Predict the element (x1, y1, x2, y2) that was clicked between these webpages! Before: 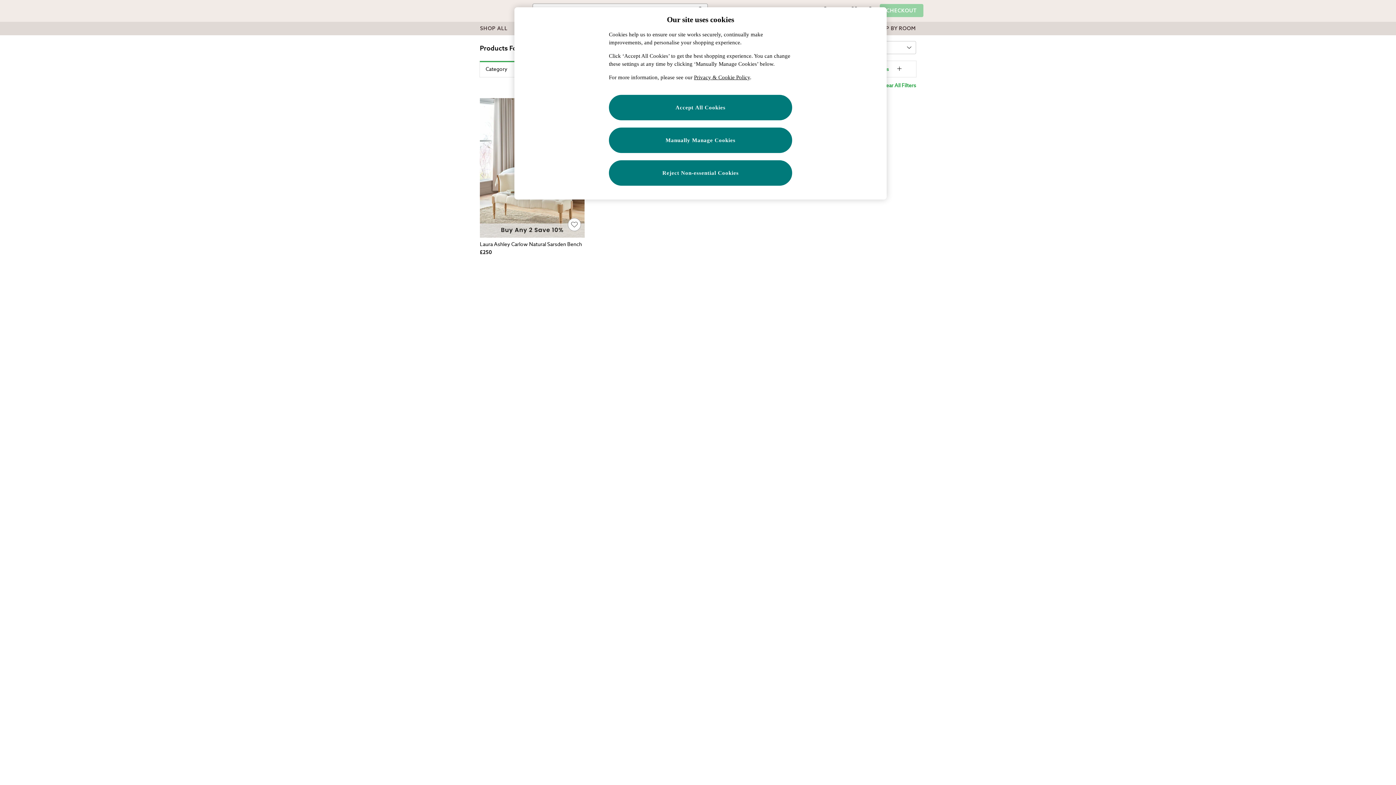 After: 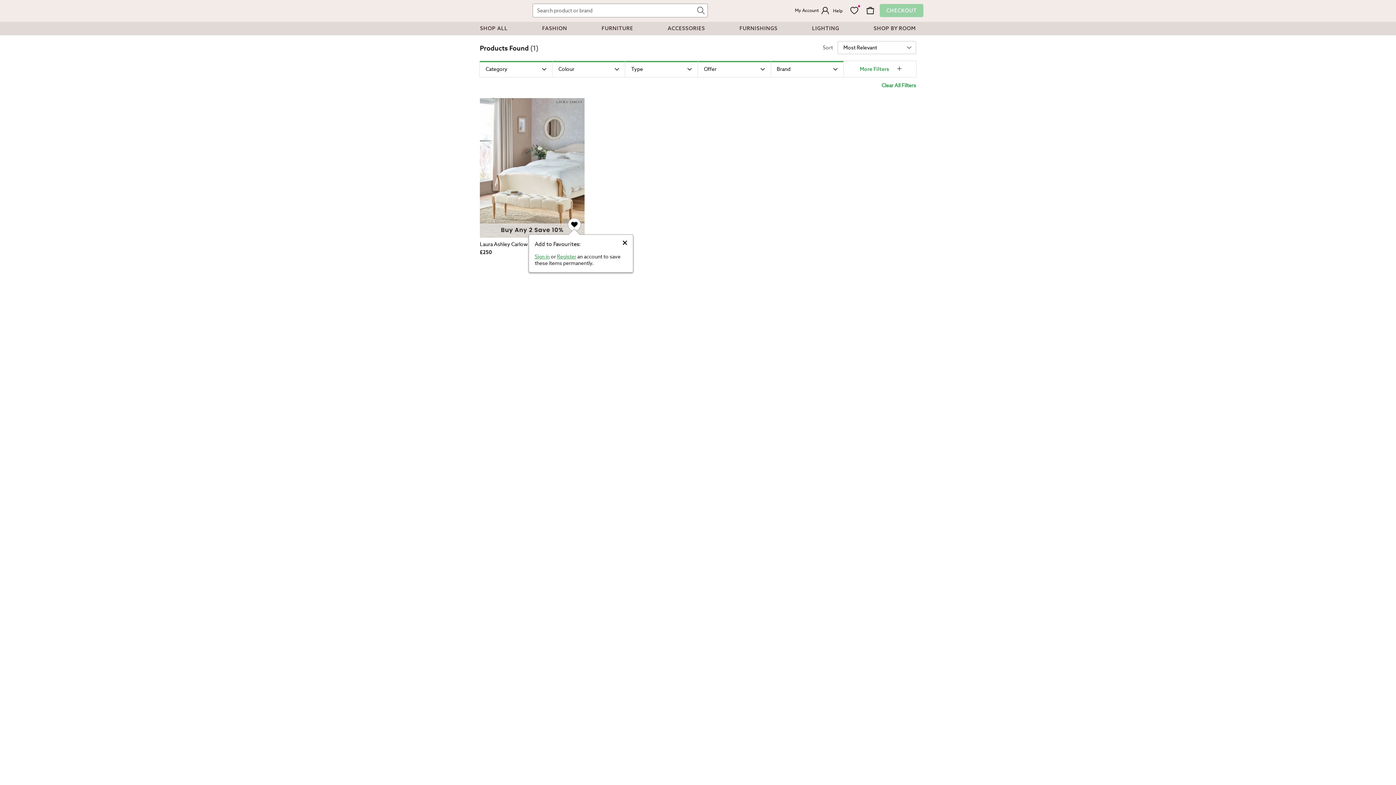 Action: bbox: (568, 218, 580, 230) label: Add to Favourites: Laura Ashley Carlow Natural Sarsden Bench Inactive